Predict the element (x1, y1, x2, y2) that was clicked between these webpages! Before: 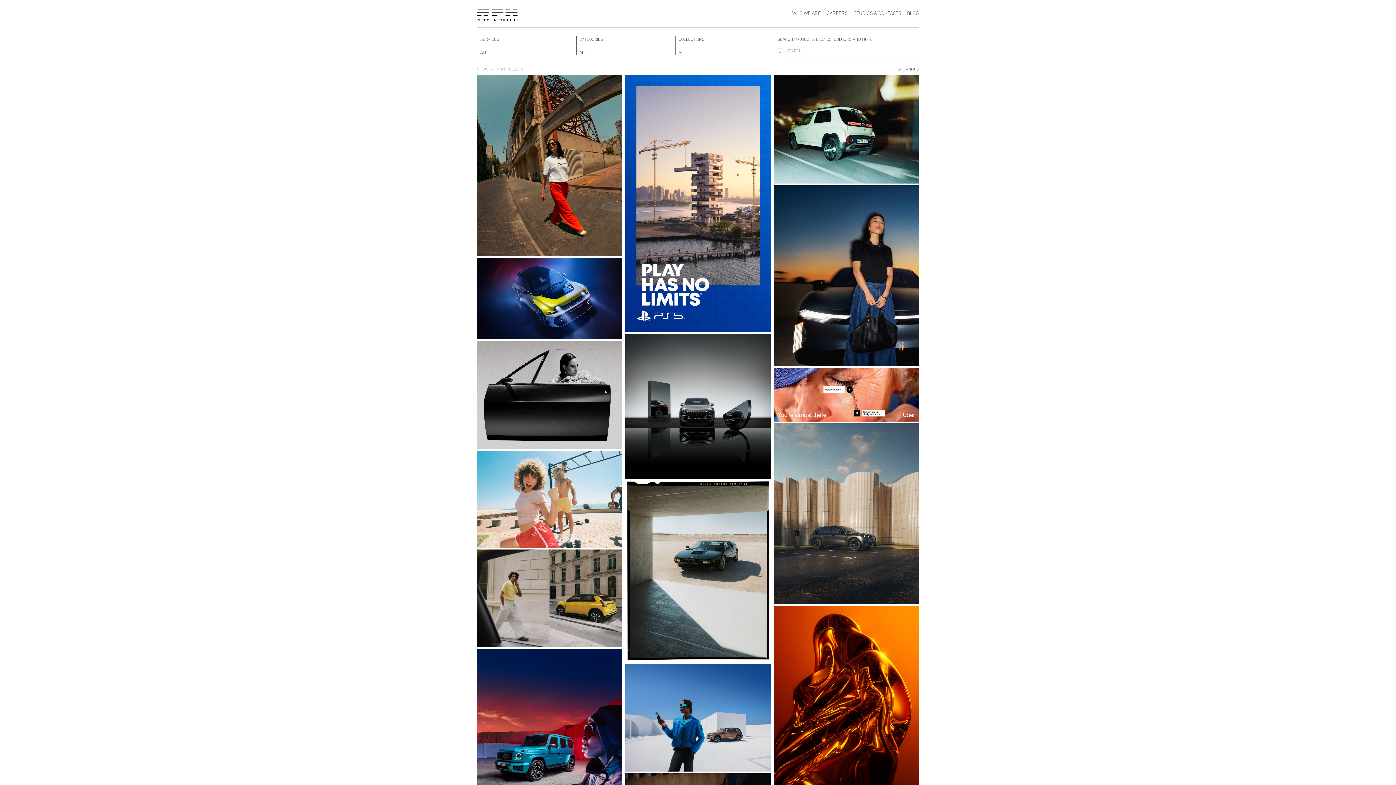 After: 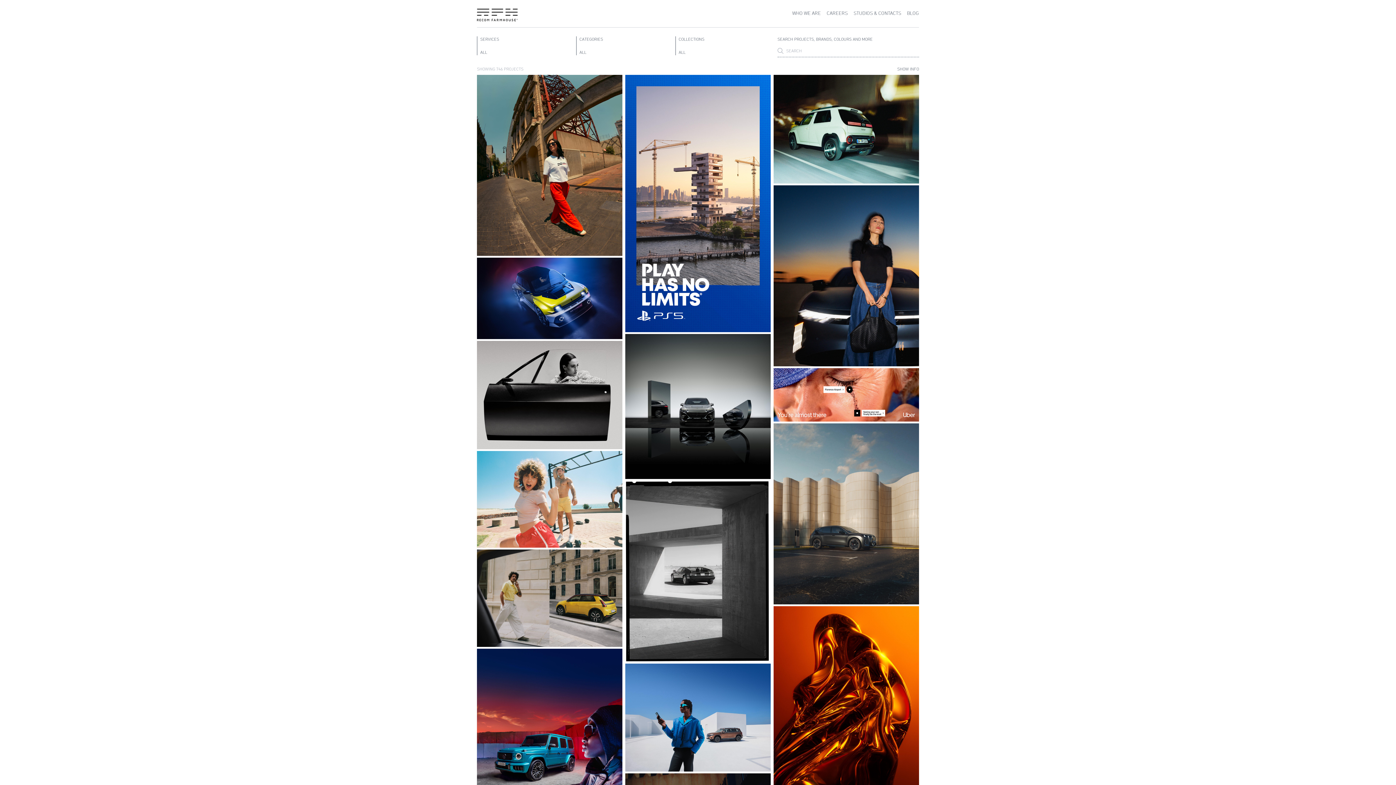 Action: label: ALL bbox: (678, 49, 768, 55)